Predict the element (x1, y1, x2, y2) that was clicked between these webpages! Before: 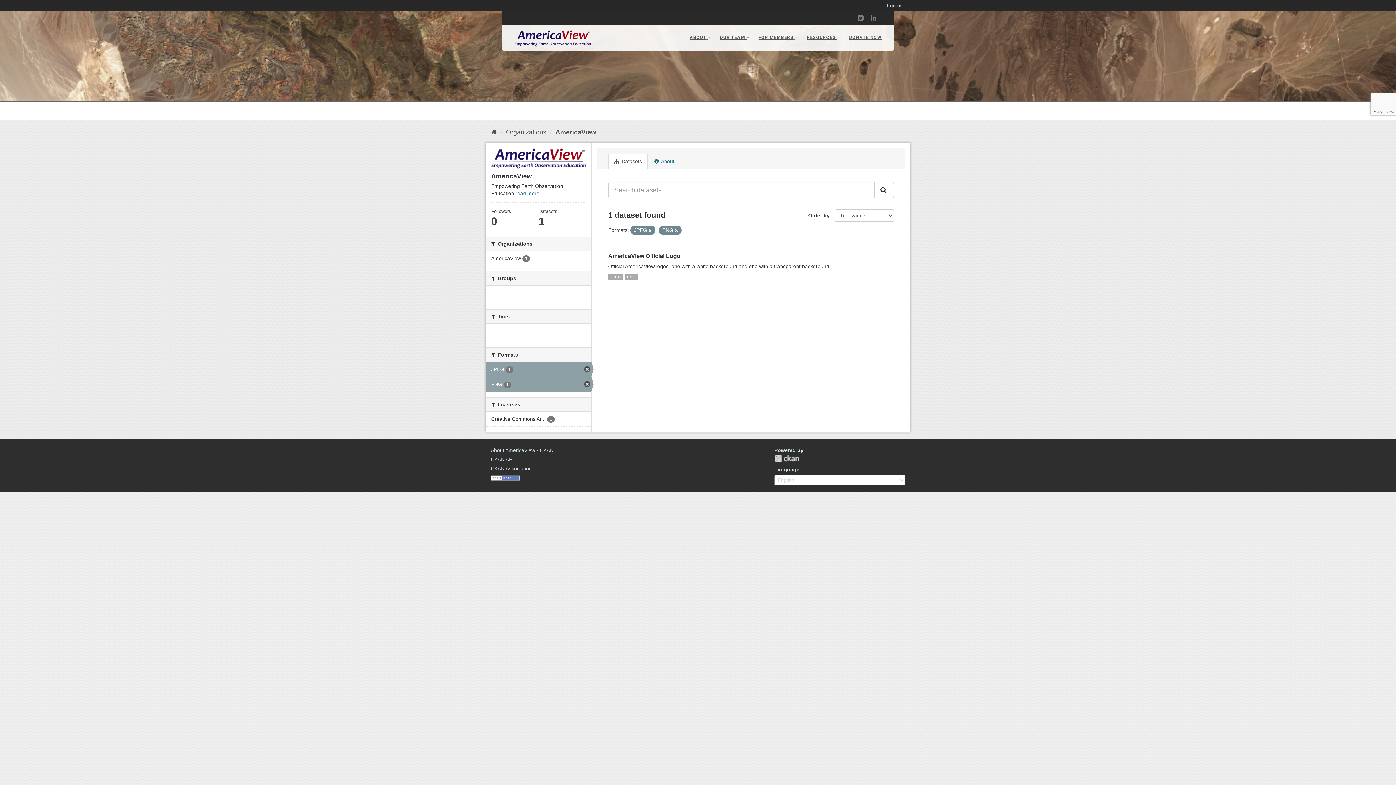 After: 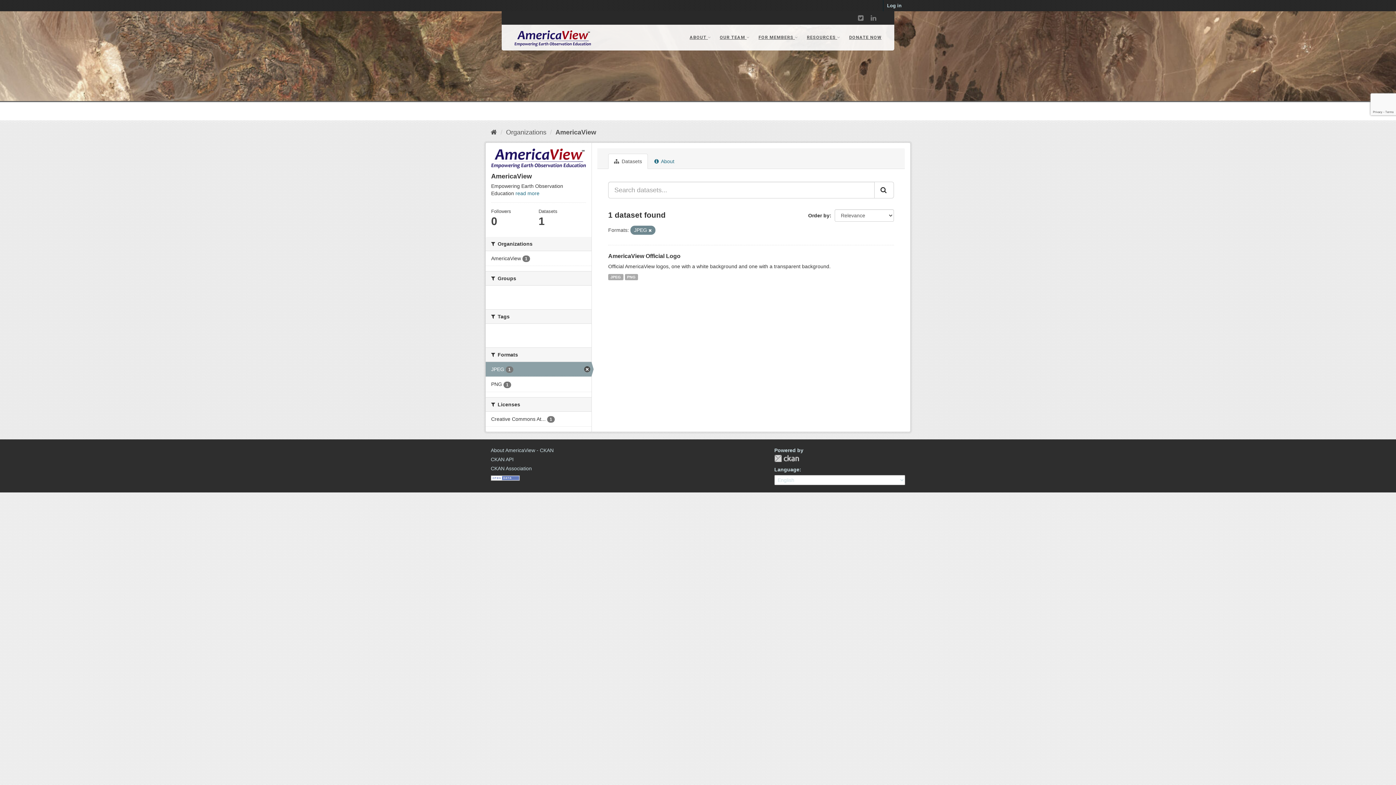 Action: bbox: (674, 228, 678, 232)